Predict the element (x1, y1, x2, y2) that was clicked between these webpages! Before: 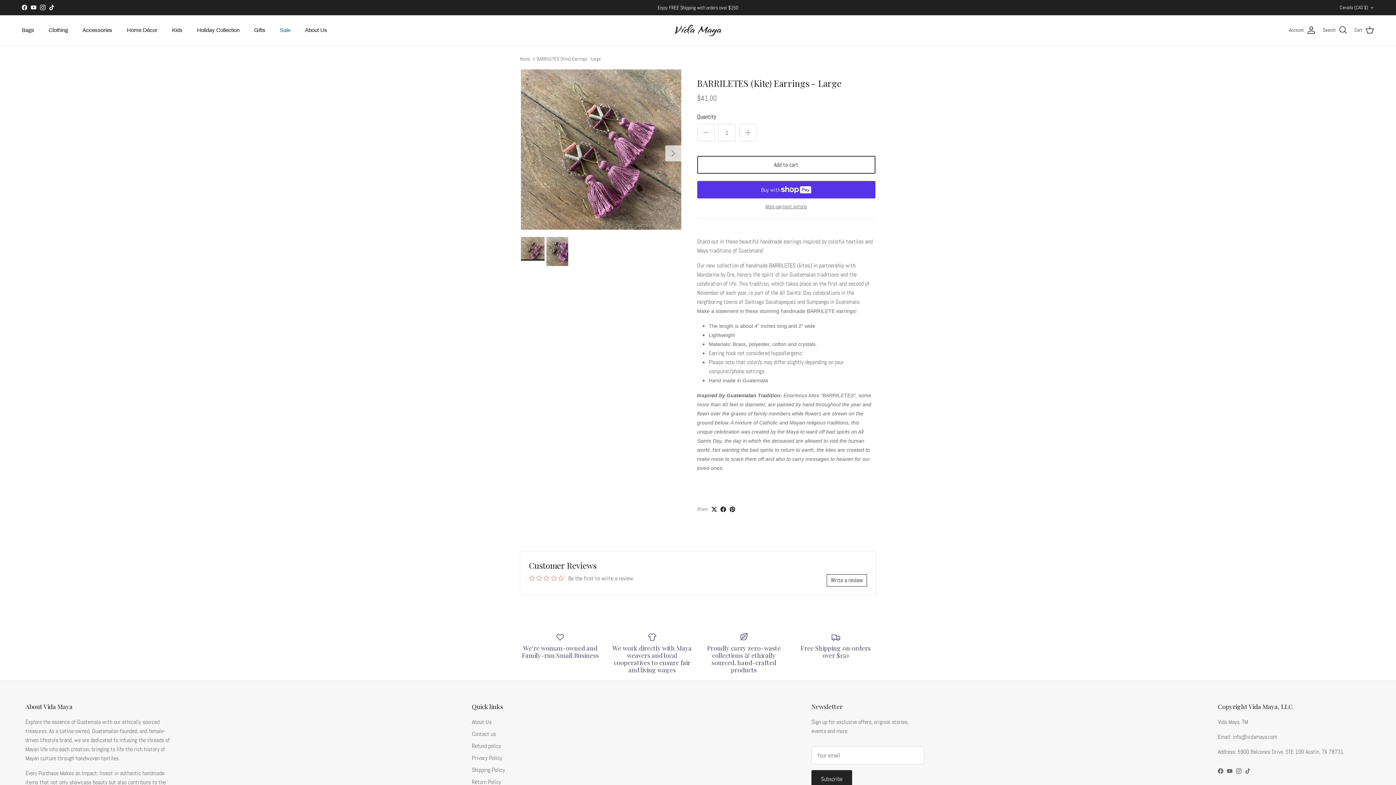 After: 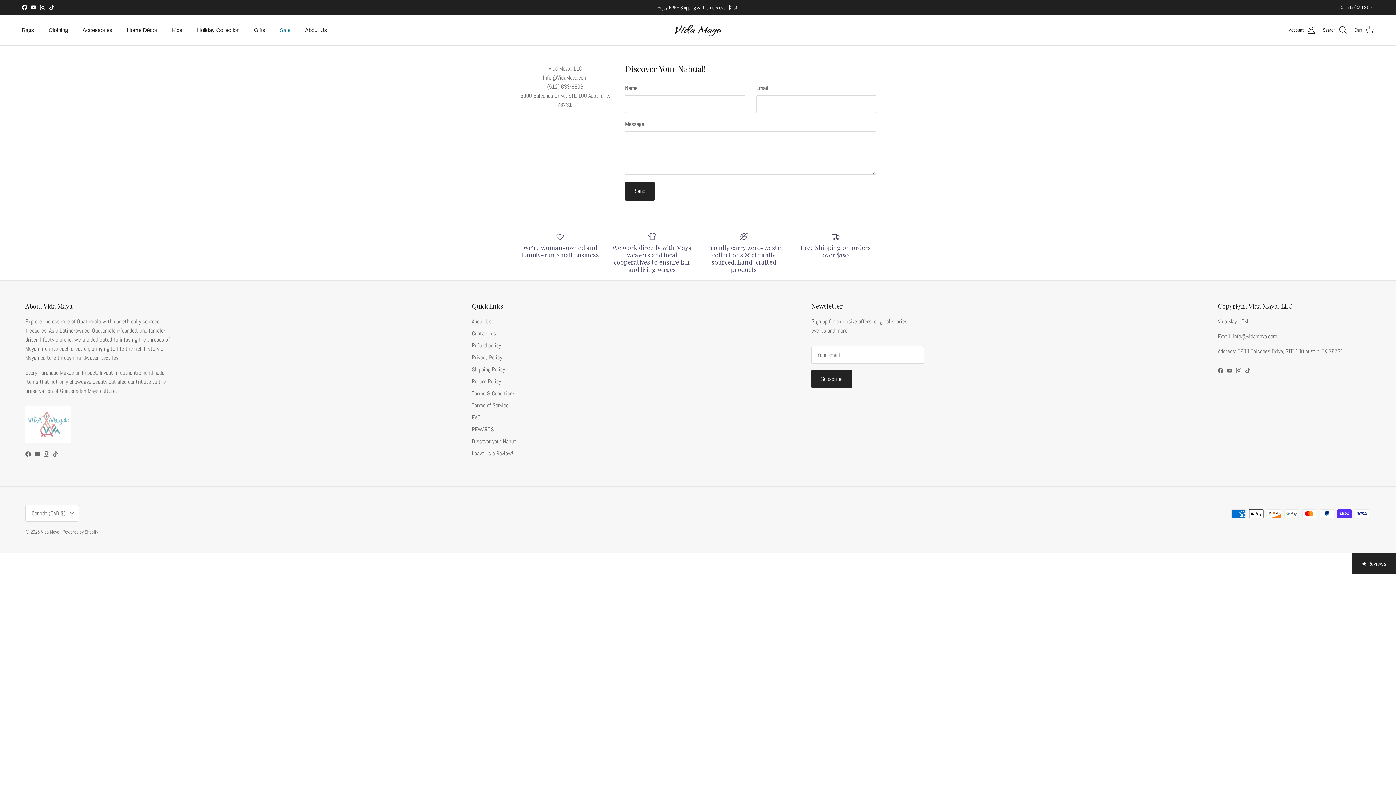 Action: bbox: (472, 726, 496, 734) label: Contact us